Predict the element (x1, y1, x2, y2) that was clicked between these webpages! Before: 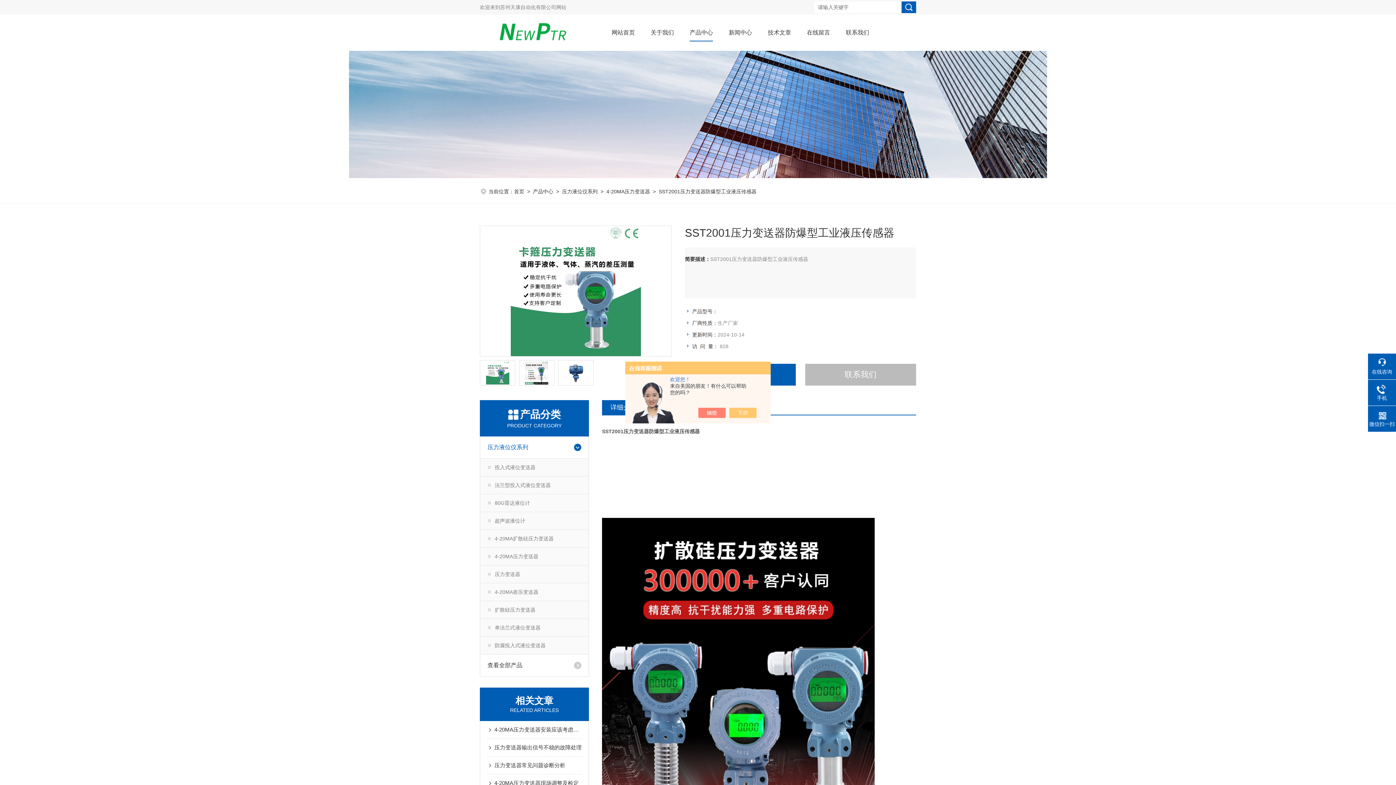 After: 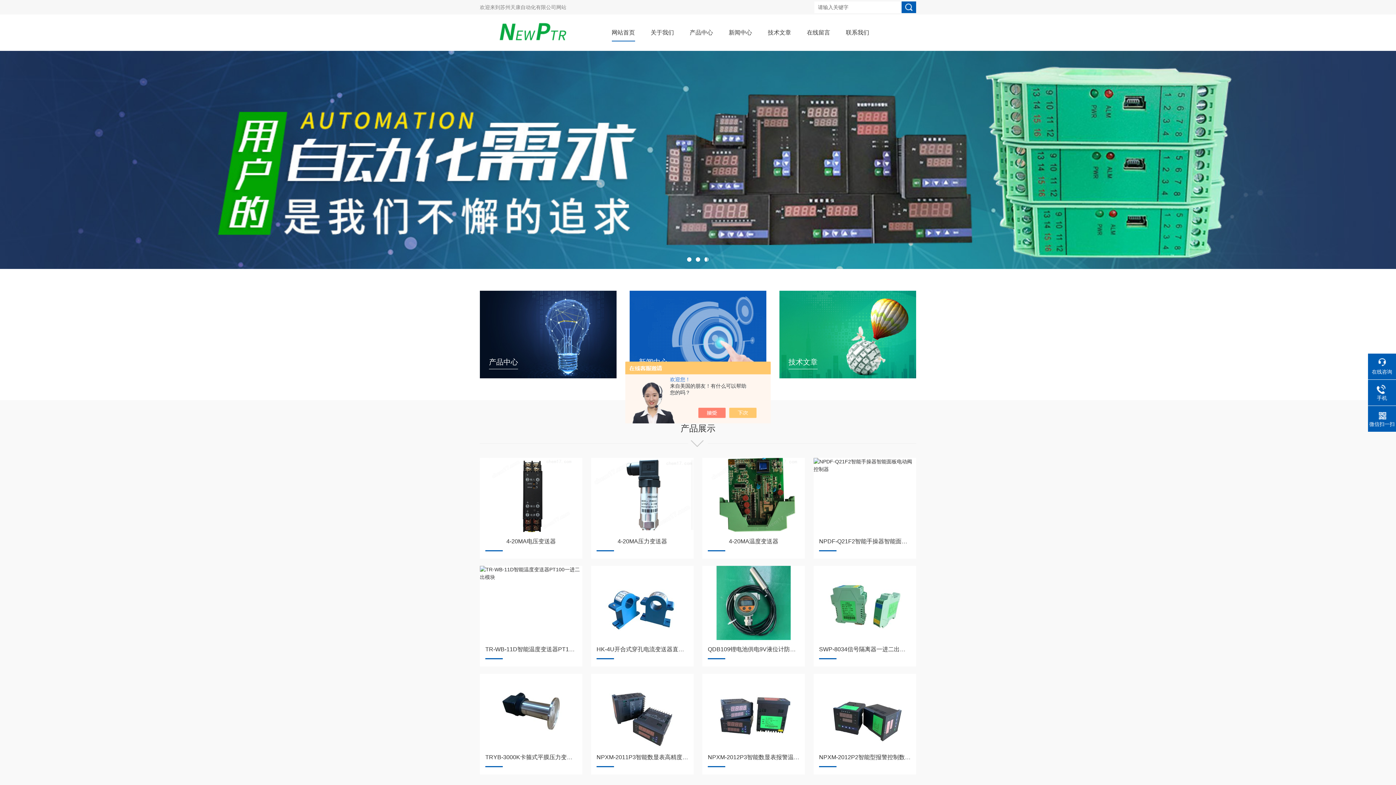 Action: bbox: (500, 4, 566, 10) label: 苏州天康自动化有限公司网站